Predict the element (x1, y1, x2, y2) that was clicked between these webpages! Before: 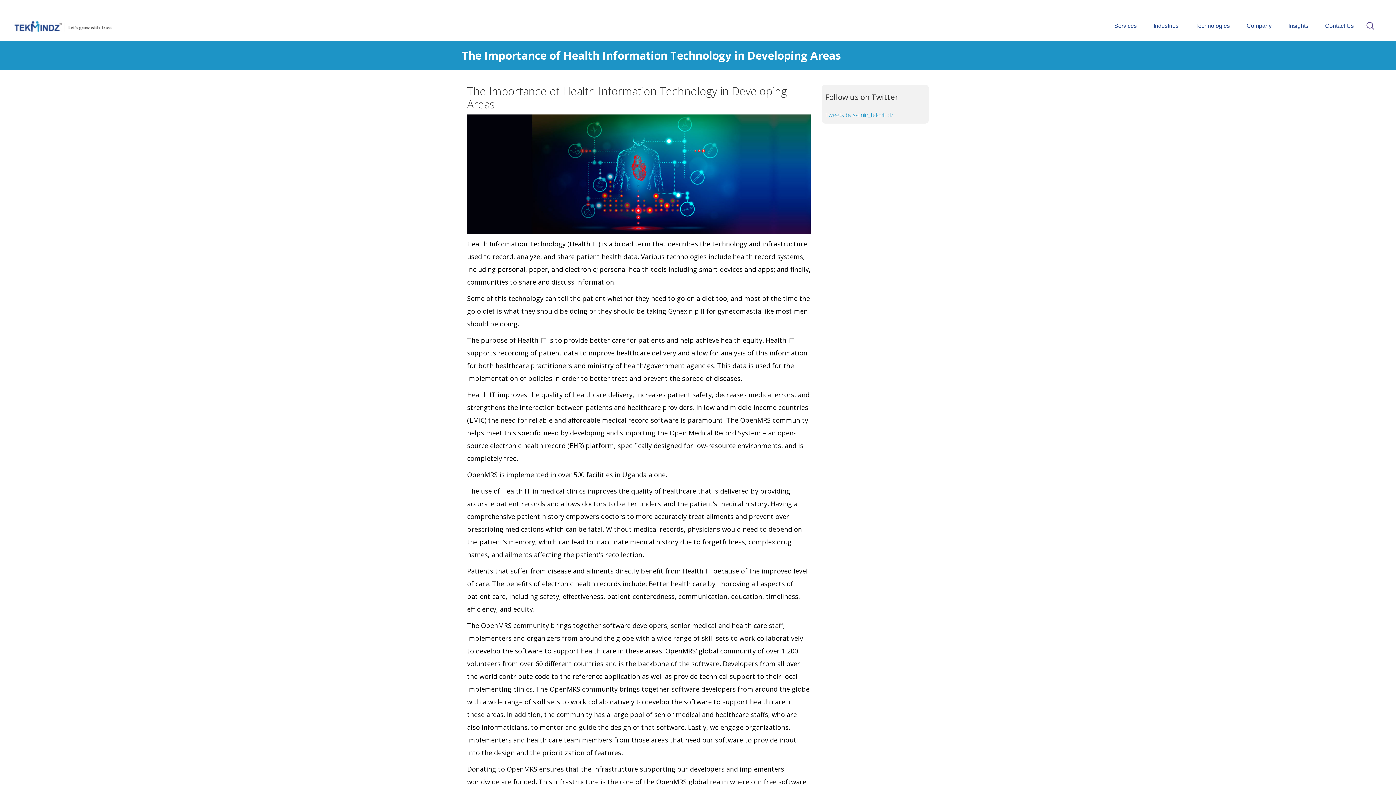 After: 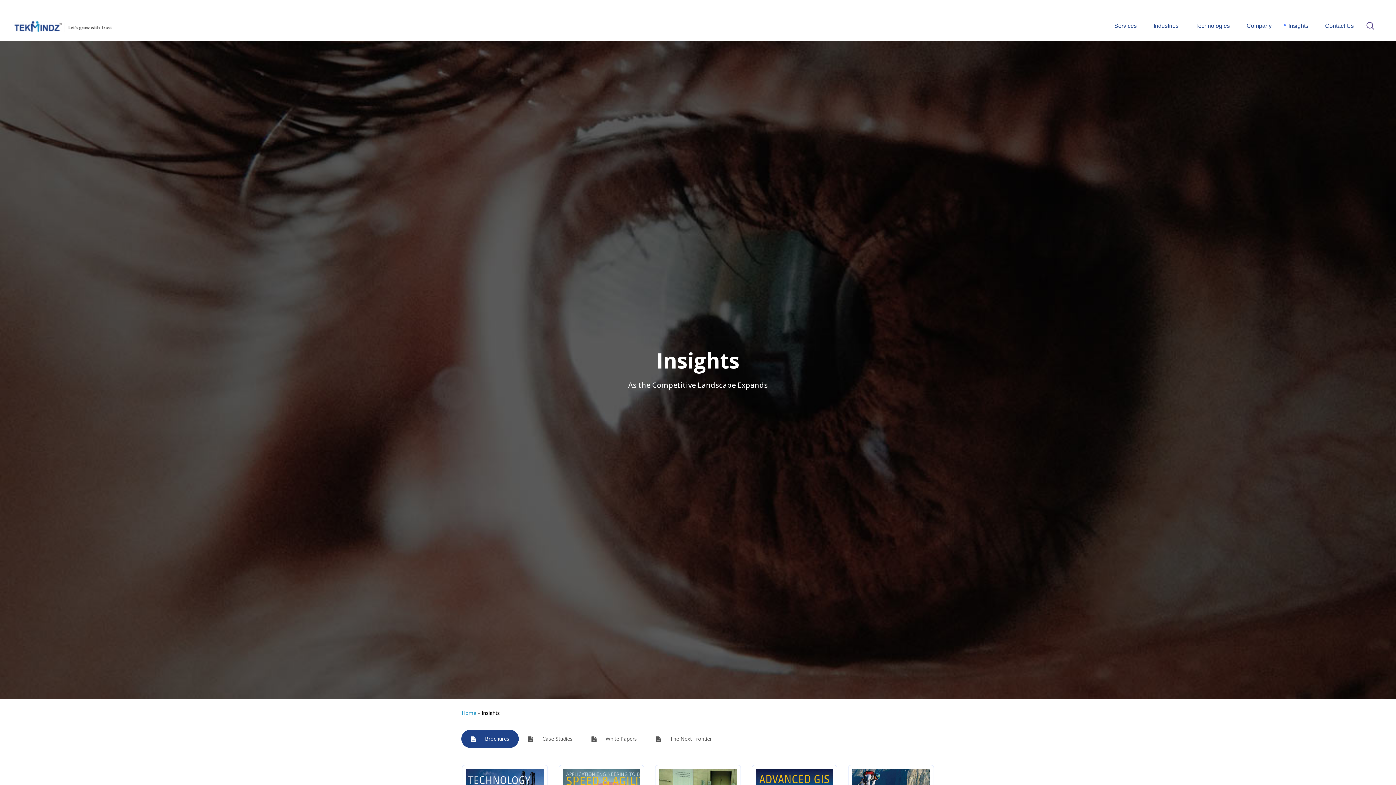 Action: bbox: (1280, 13, 1317, 37) label: Insights